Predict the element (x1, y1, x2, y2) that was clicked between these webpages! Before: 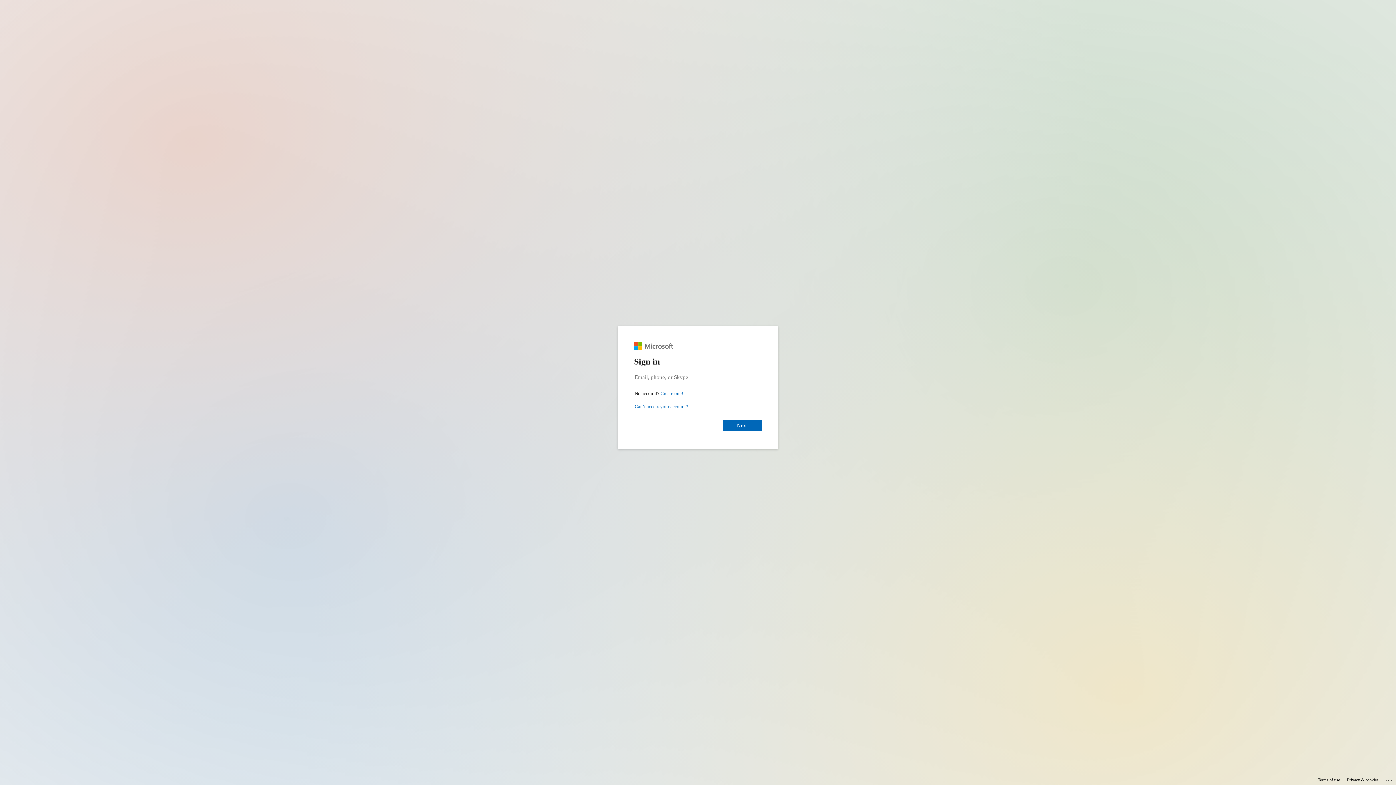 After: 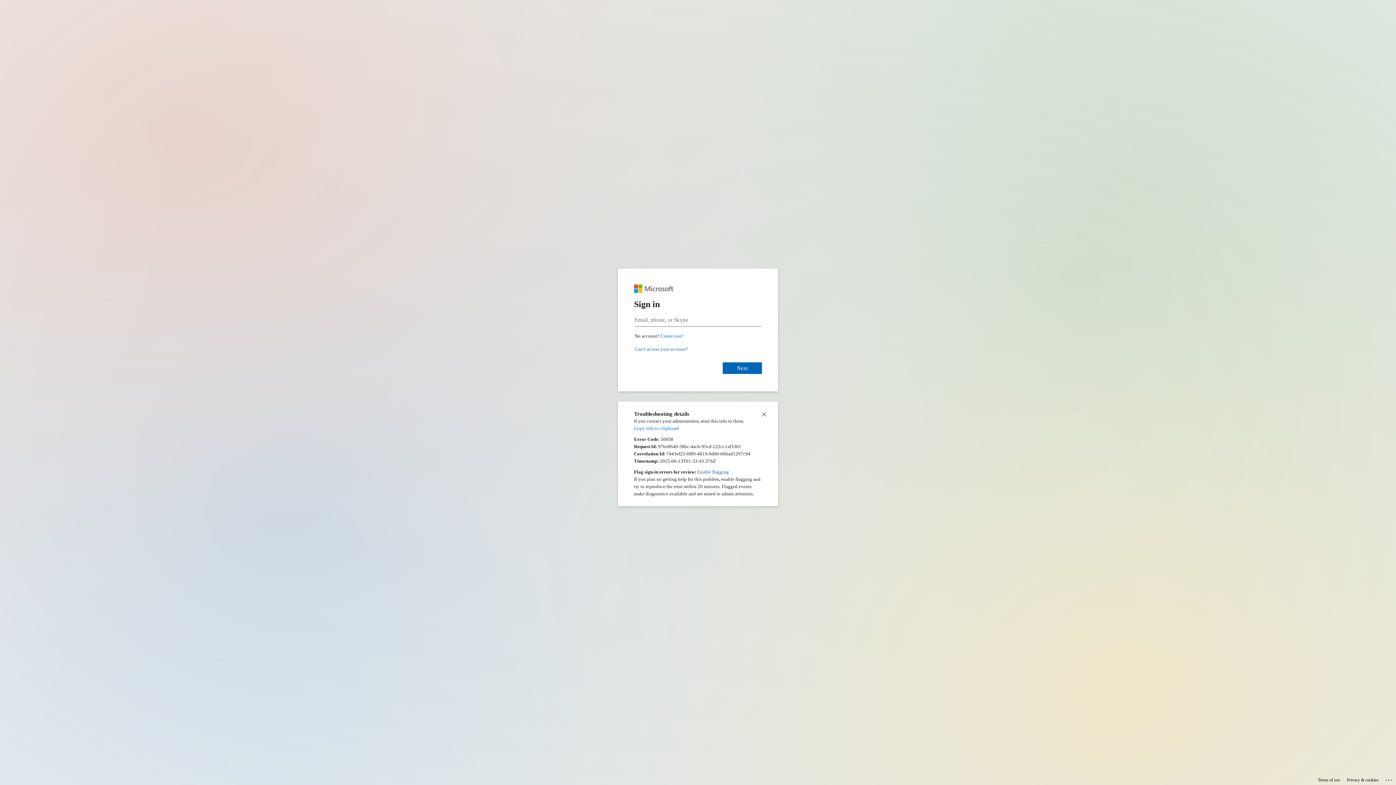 Action: label: Click here for troubleshooting information bbox: (1385, 775, 1393, 783)